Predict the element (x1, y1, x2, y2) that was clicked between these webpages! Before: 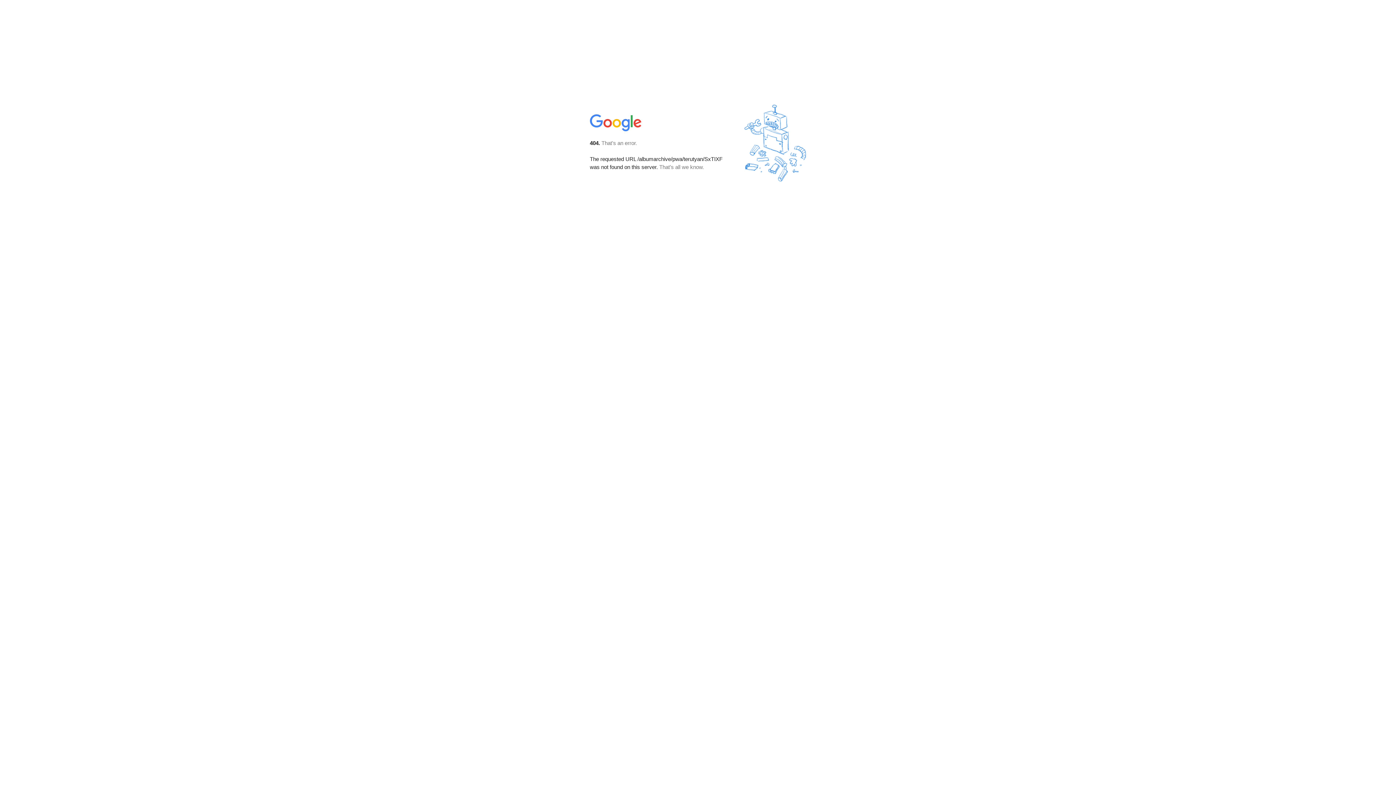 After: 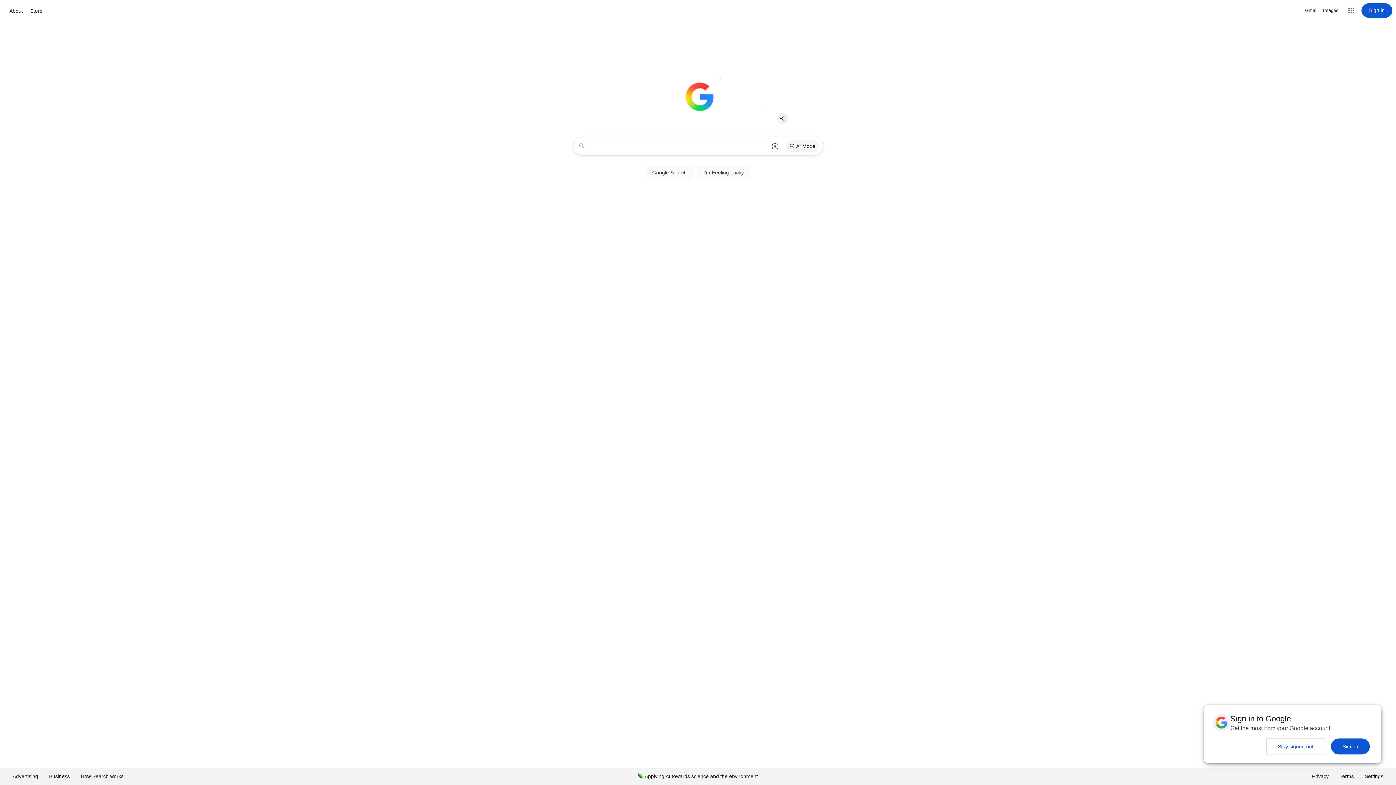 Action: bbox: (590, 127, 642, 134)